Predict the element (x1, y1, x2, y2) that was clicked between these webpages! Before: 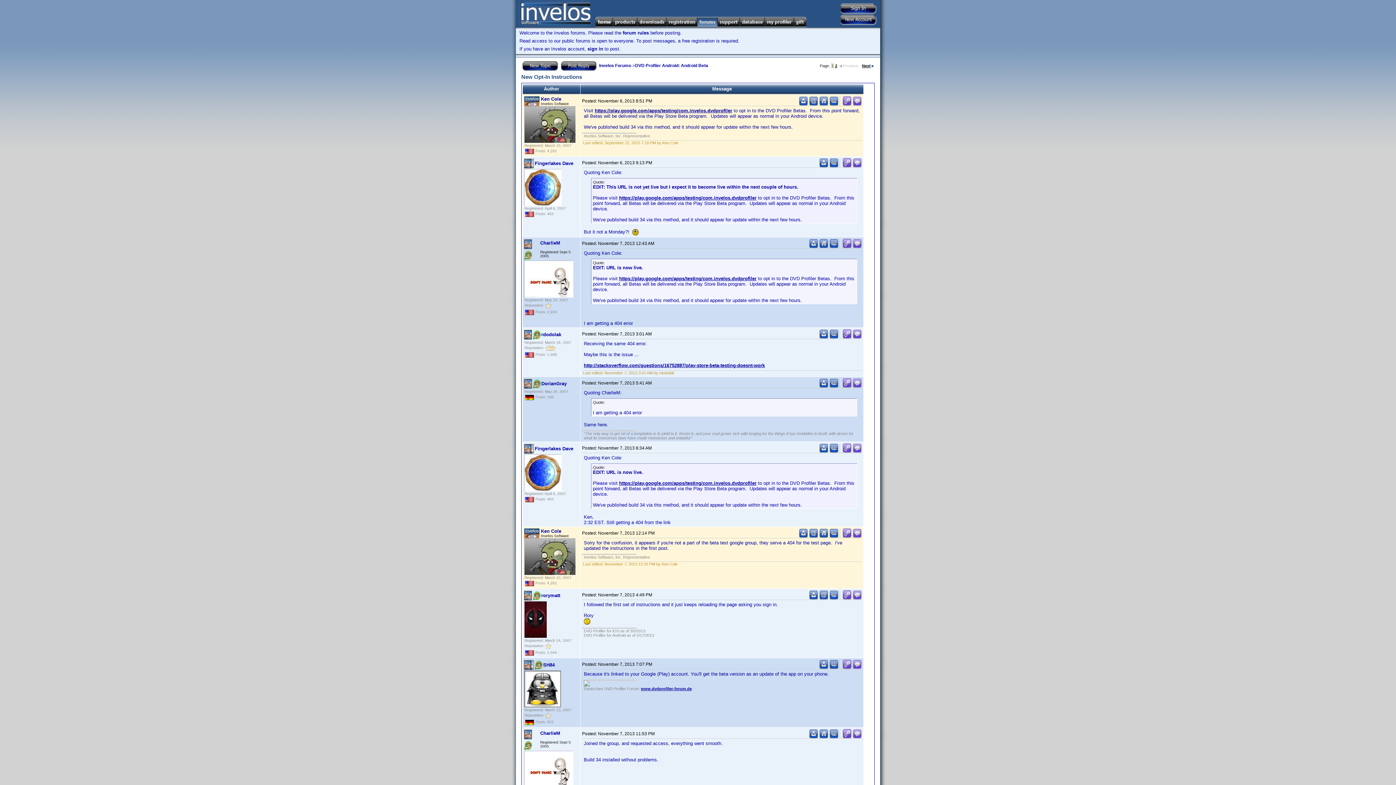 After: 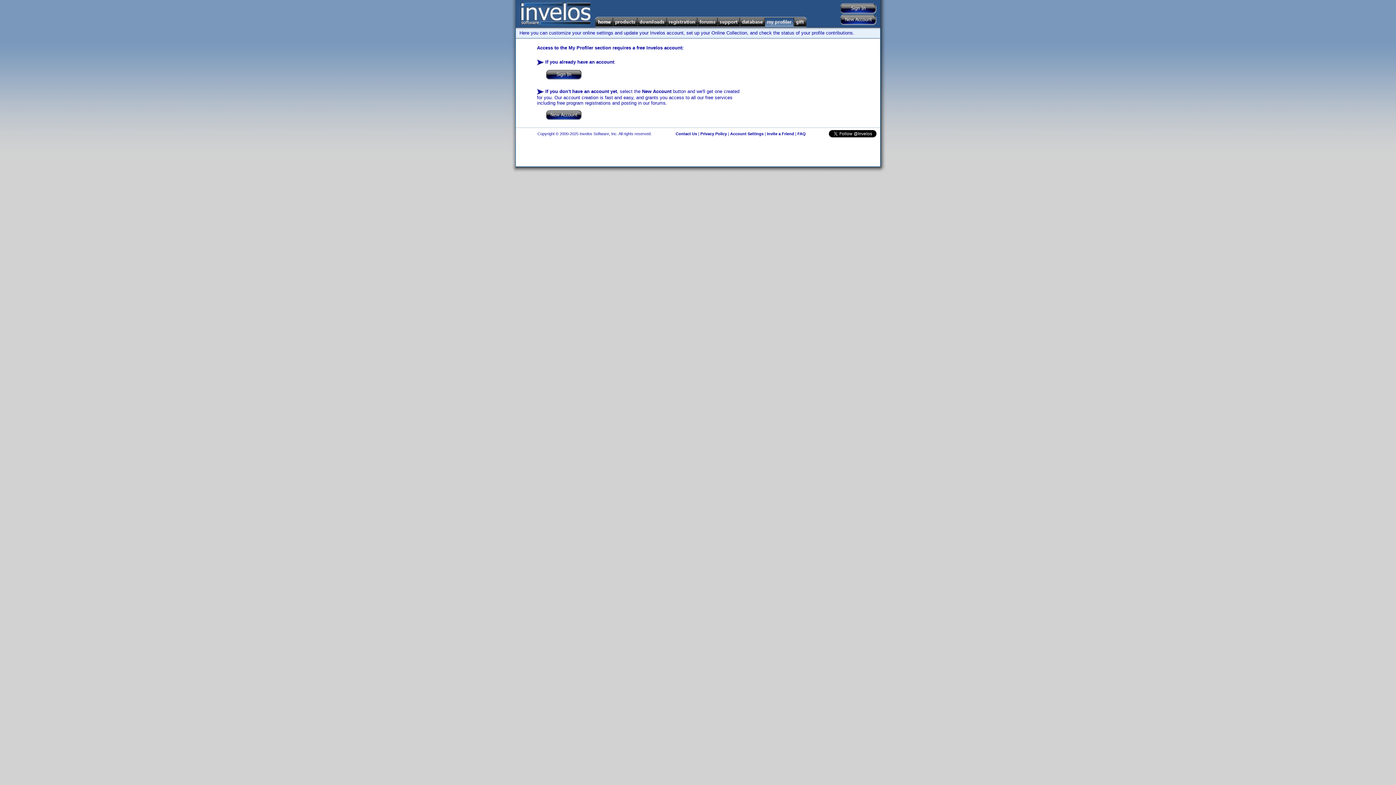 Action: bbox: (765, 16, 794, 27)